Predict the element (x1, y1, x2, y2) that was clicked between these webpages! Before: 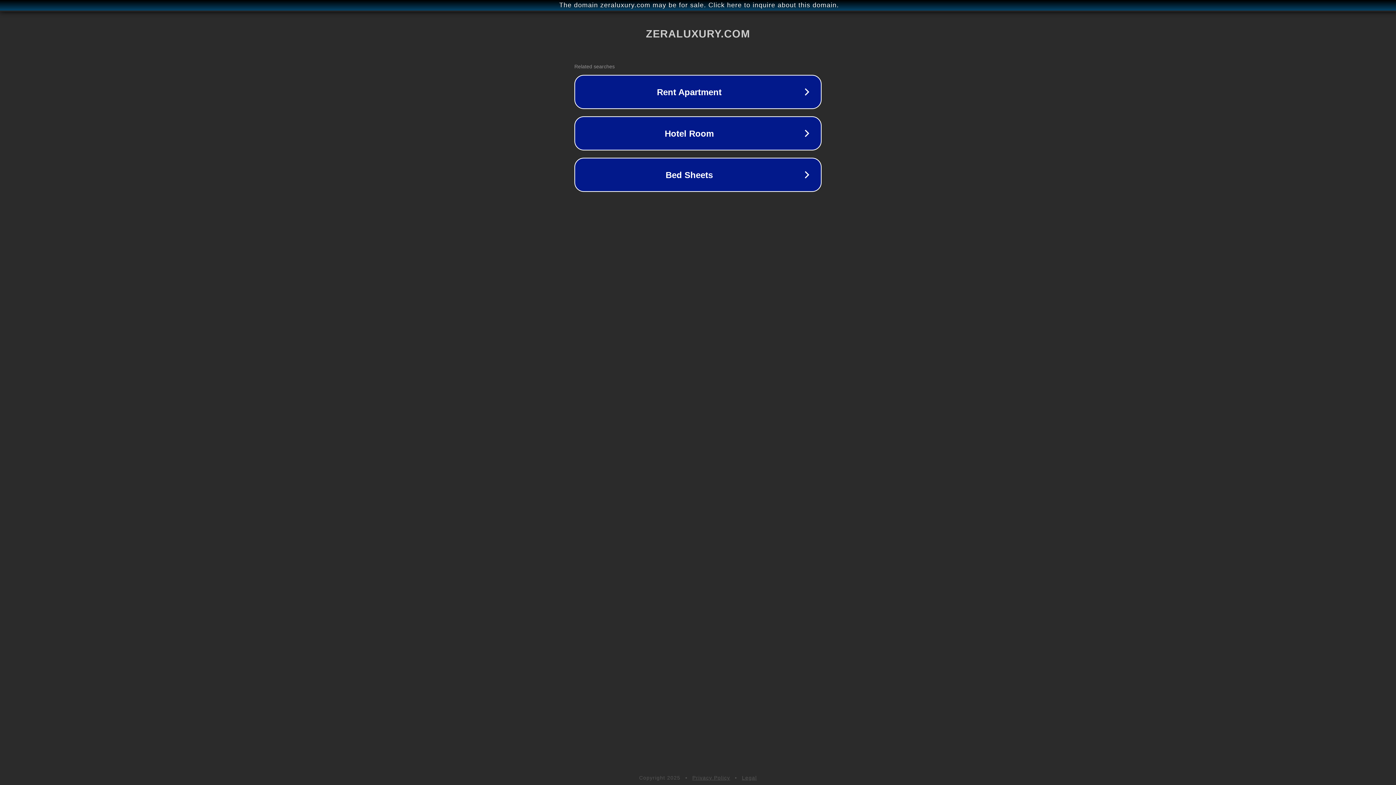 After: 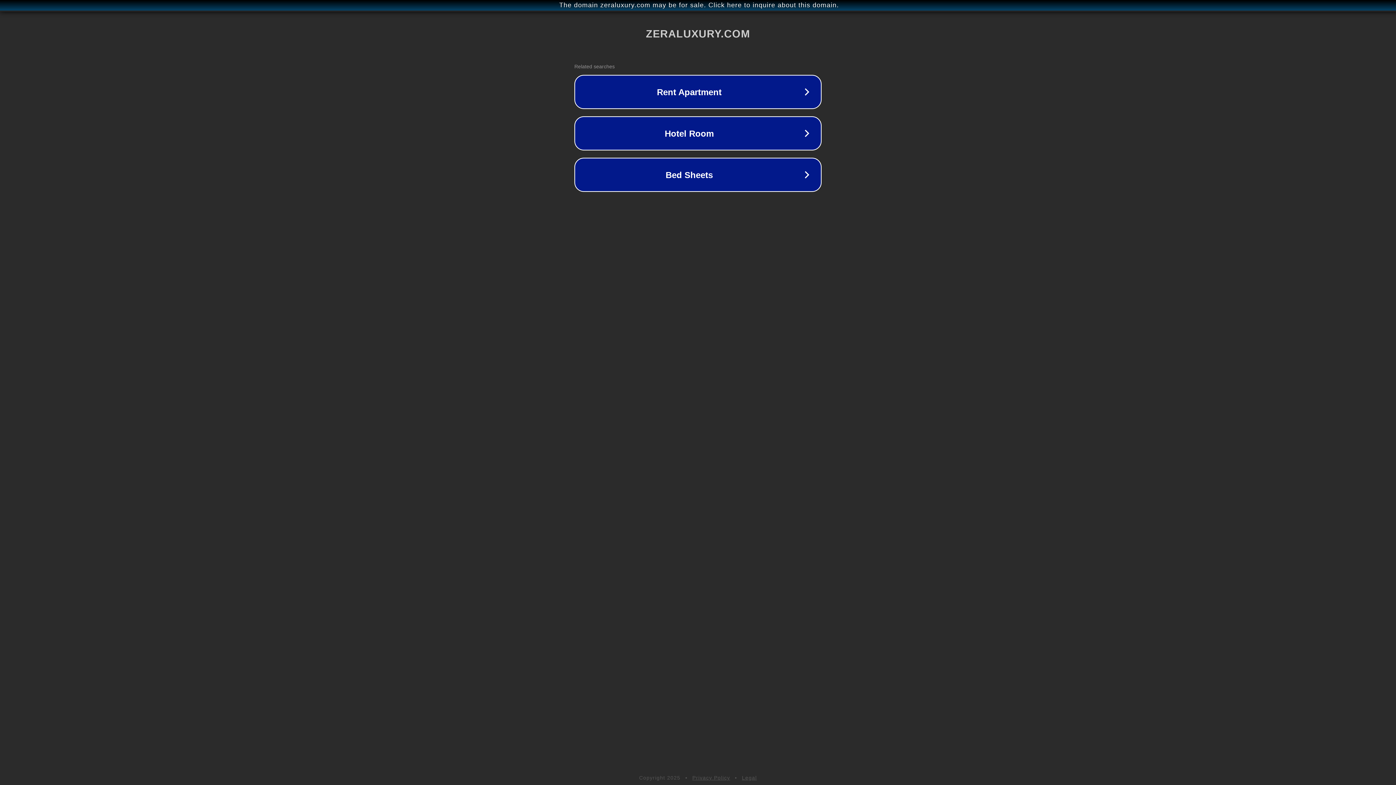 Action: label: Legal bbox: (742, 775, 757, 781)